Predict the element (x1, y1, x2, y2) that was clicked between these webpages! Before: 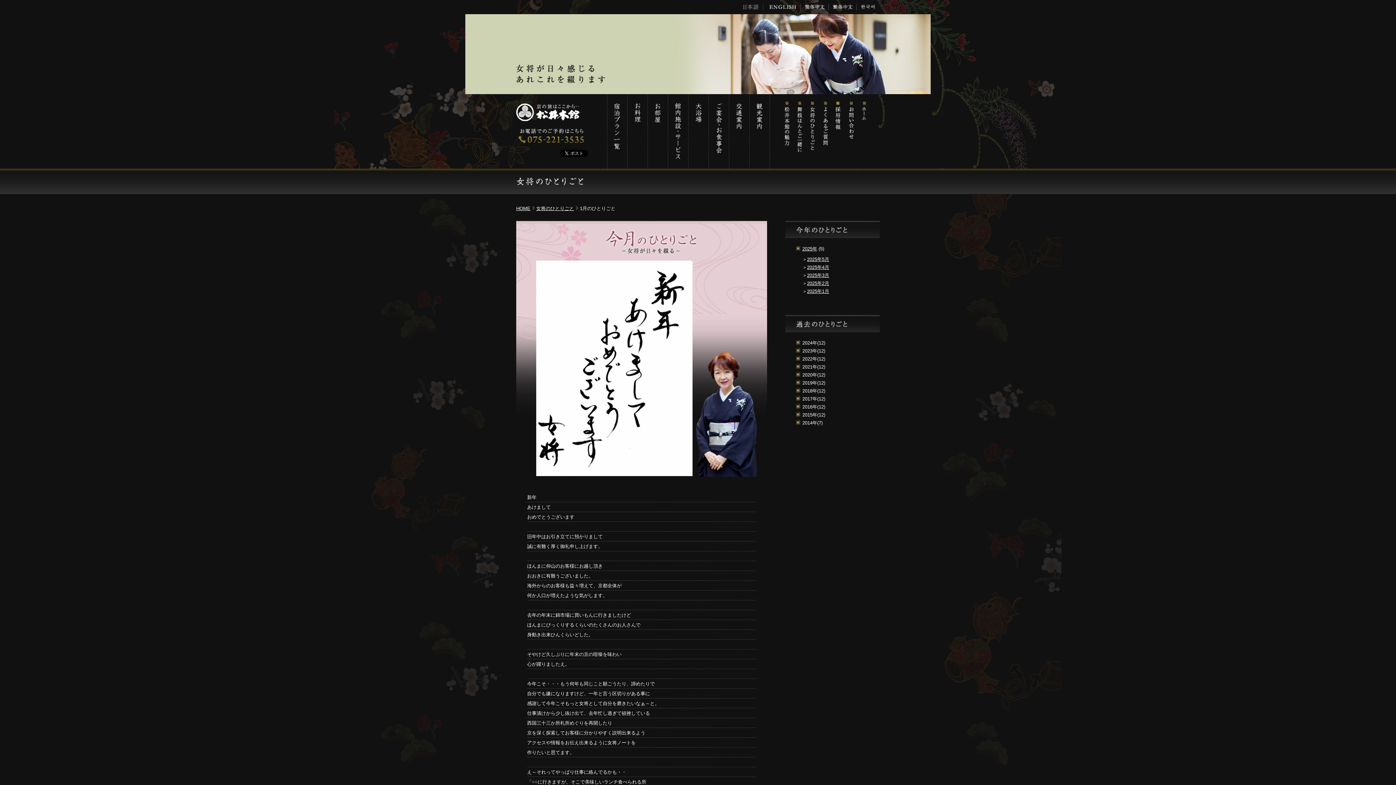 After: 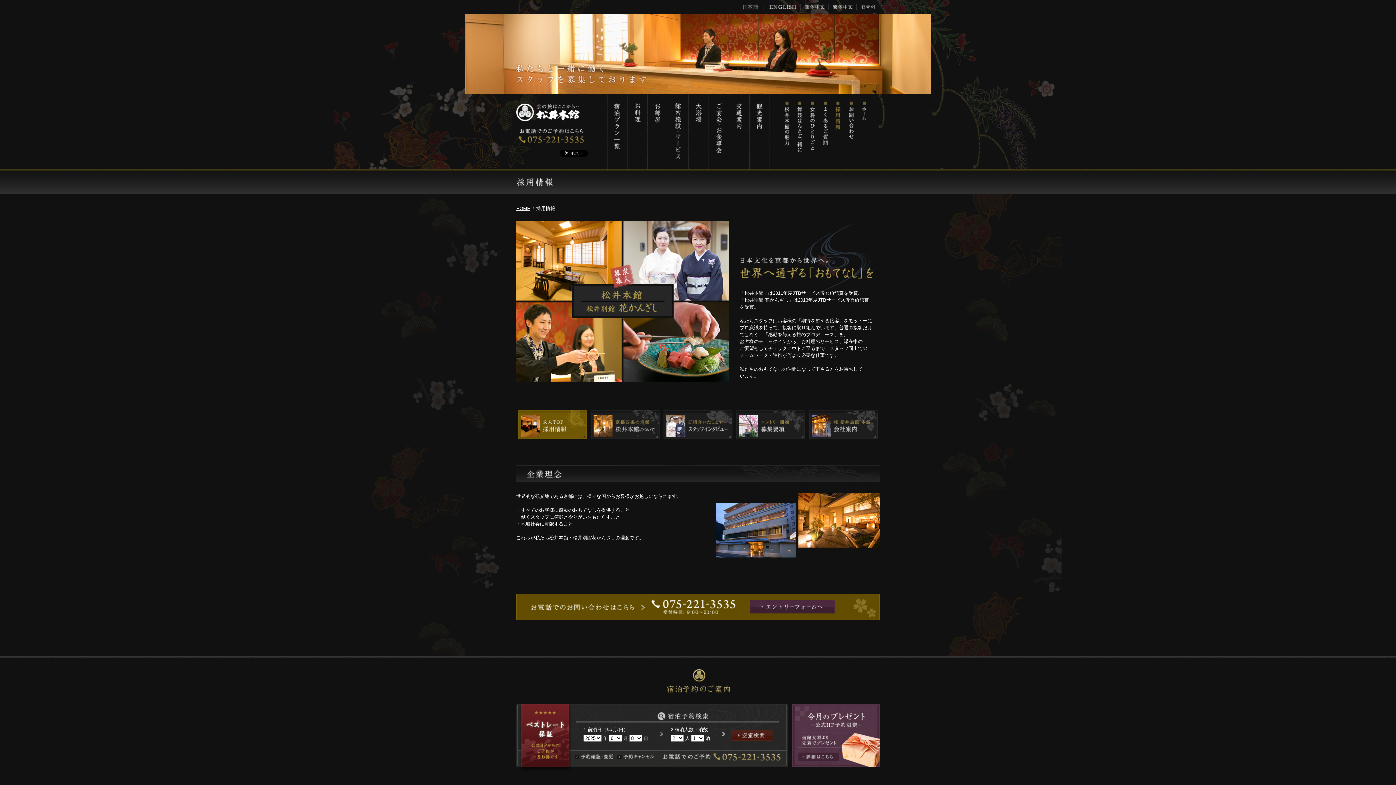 Action: label: 採用情報 bbox: (831, 94, 844, 168)